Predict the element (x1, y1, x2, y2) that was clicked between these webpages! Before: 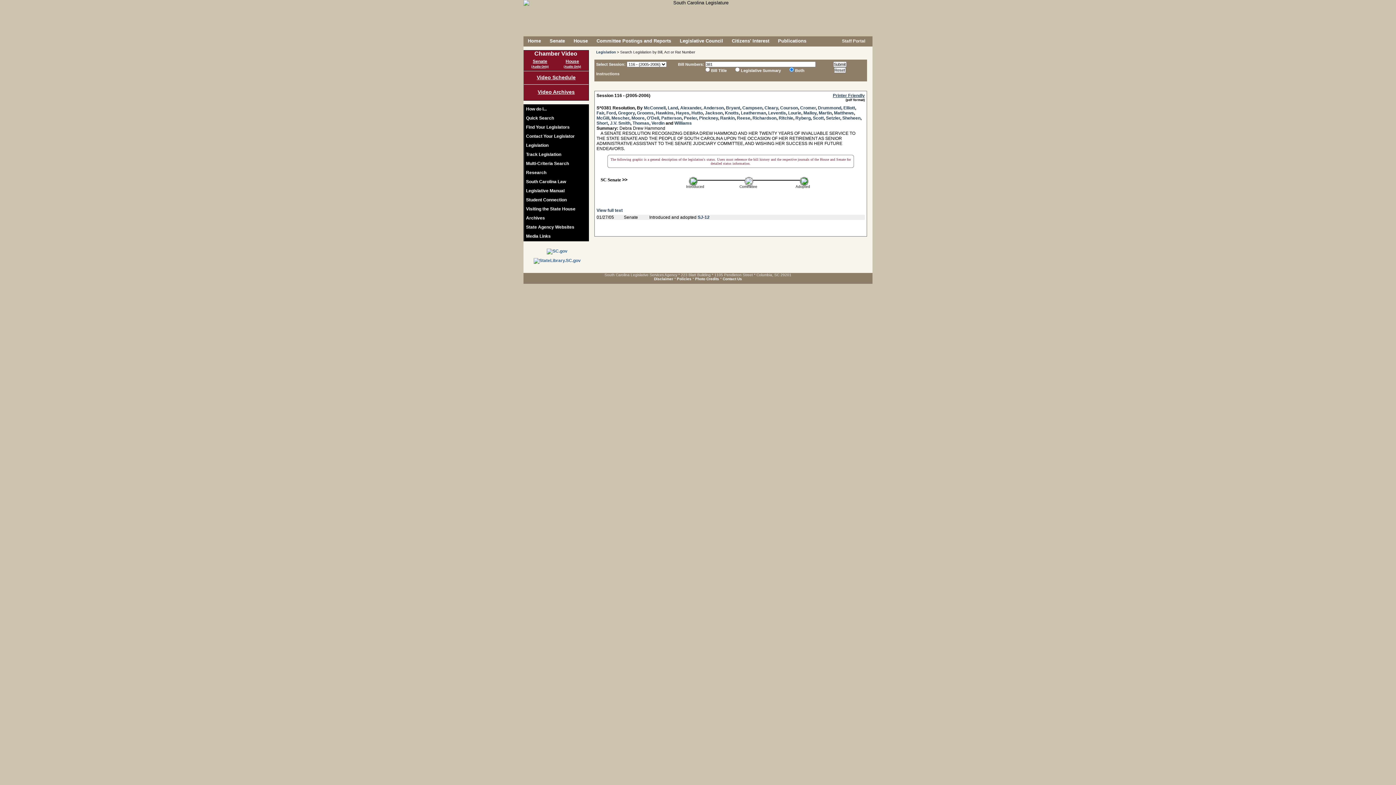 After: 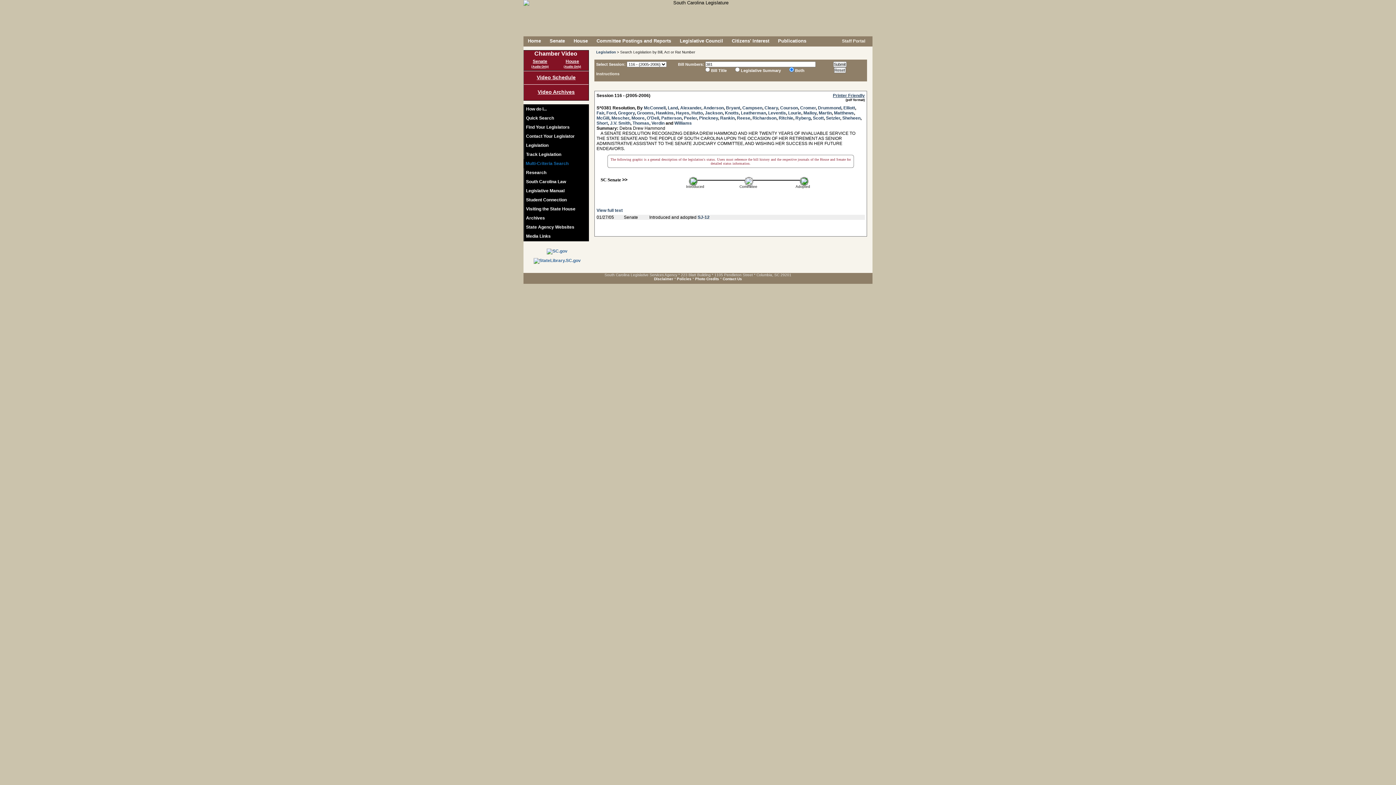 Action: bbox: (524, 159, 588, 168) label: Multi-Criteria Search